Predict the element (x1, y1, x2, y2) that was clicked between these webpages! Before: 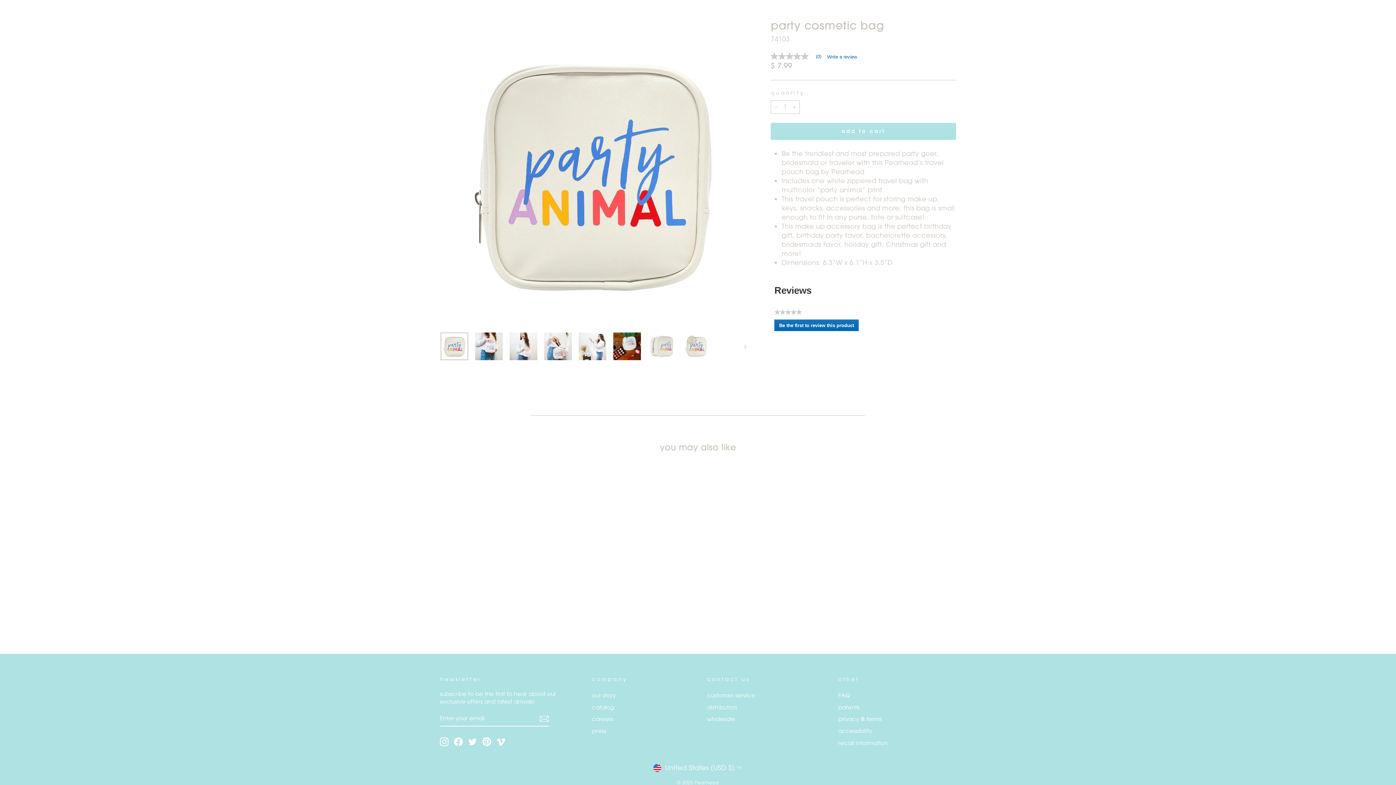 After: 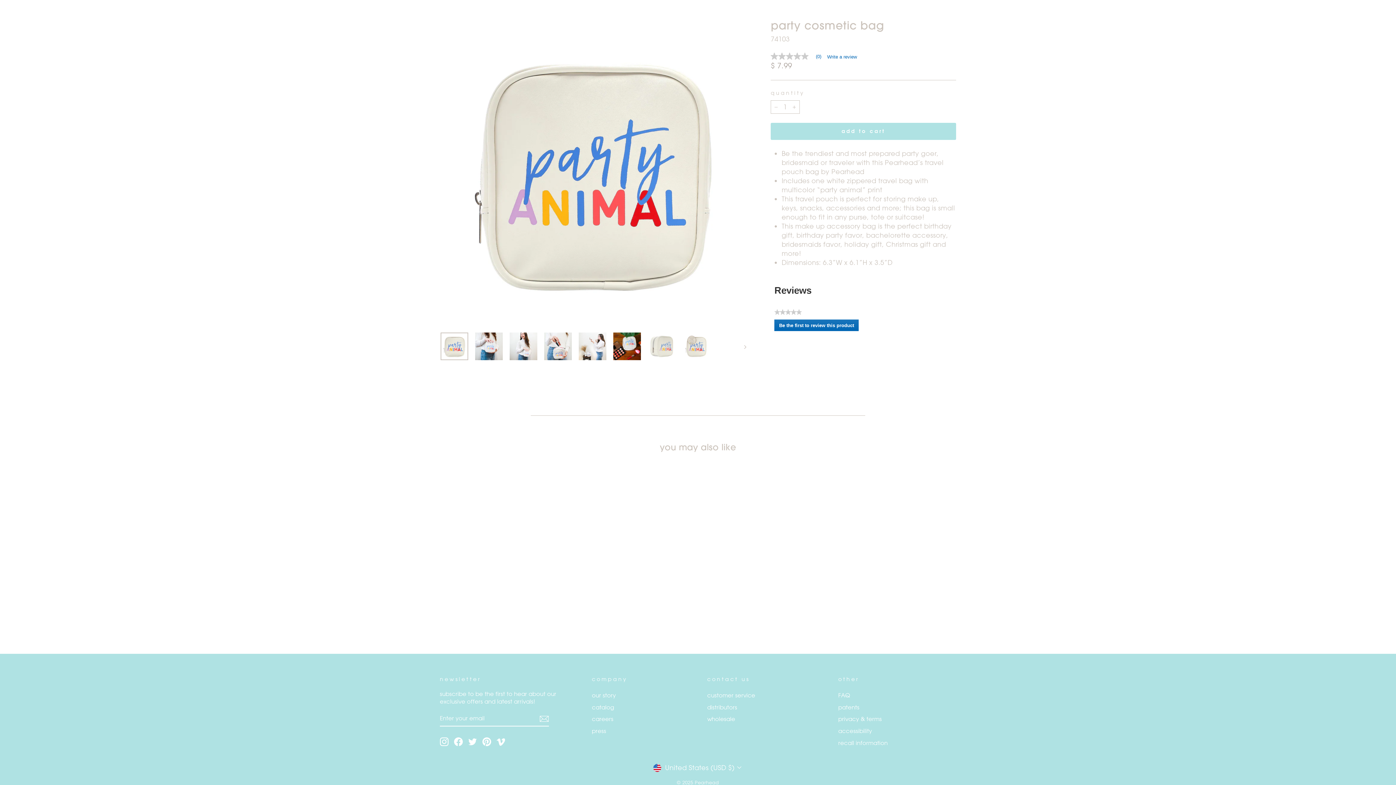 Action: bbox: (468, 737, 477, 746) label: Twitter